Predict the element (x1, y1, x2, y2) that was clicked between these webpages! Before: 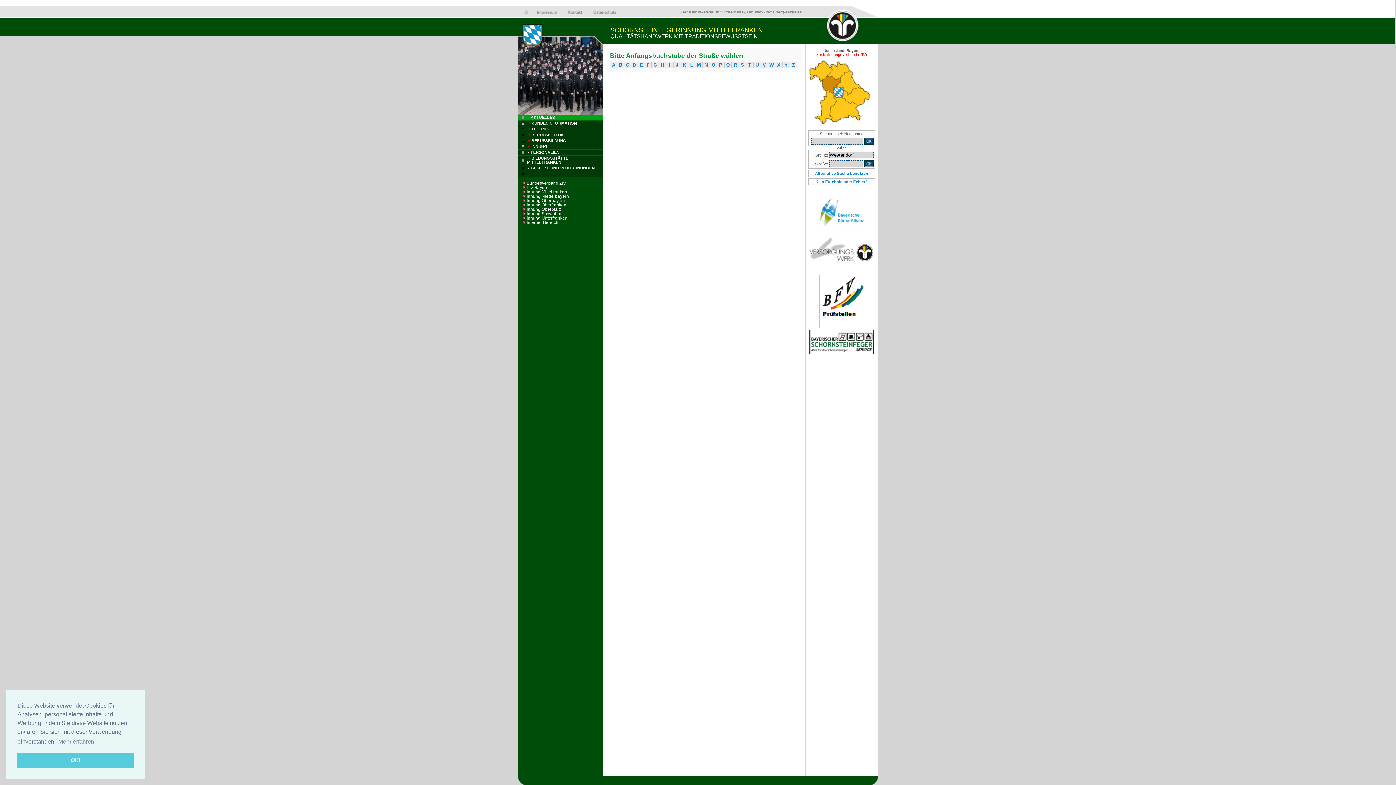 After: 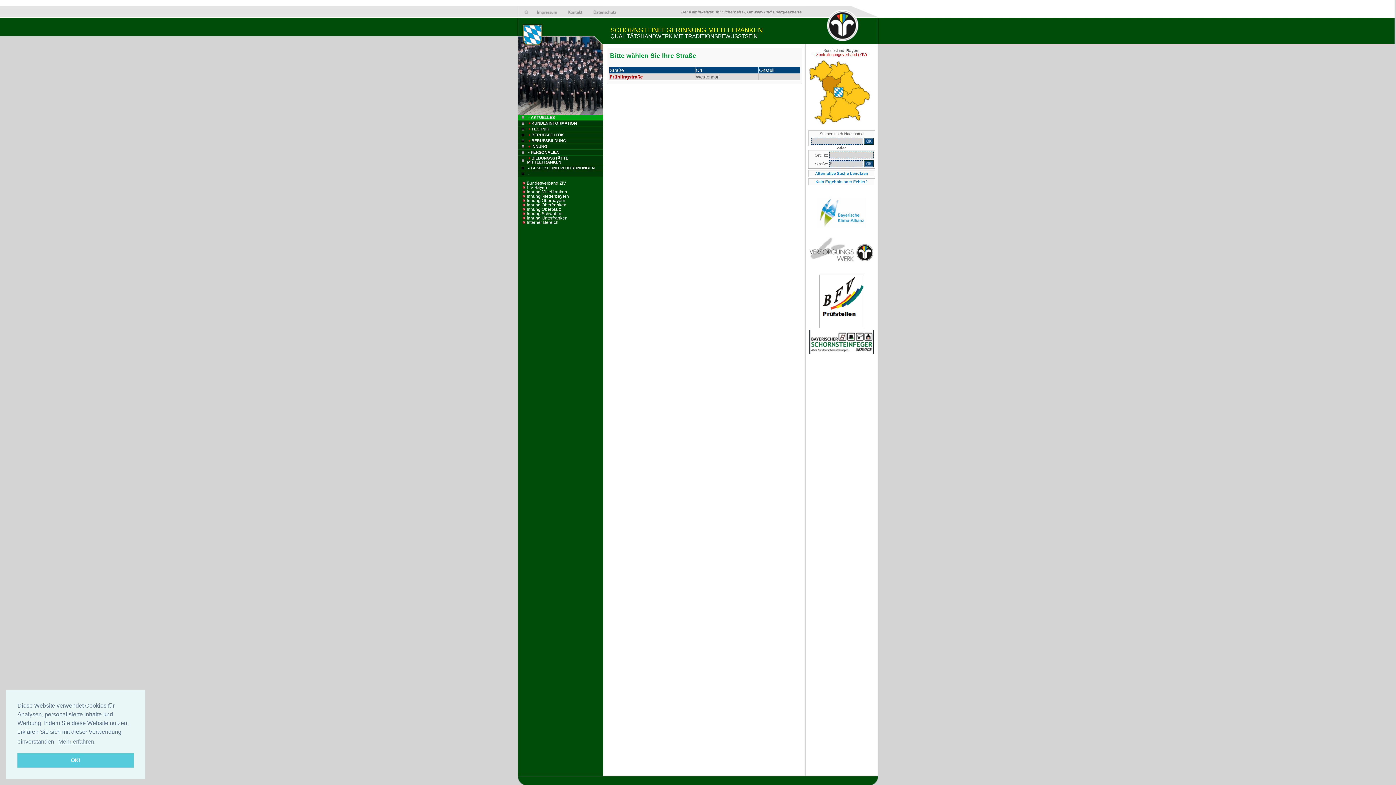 Action: bbox: (646, 62, 649, 67) label: F